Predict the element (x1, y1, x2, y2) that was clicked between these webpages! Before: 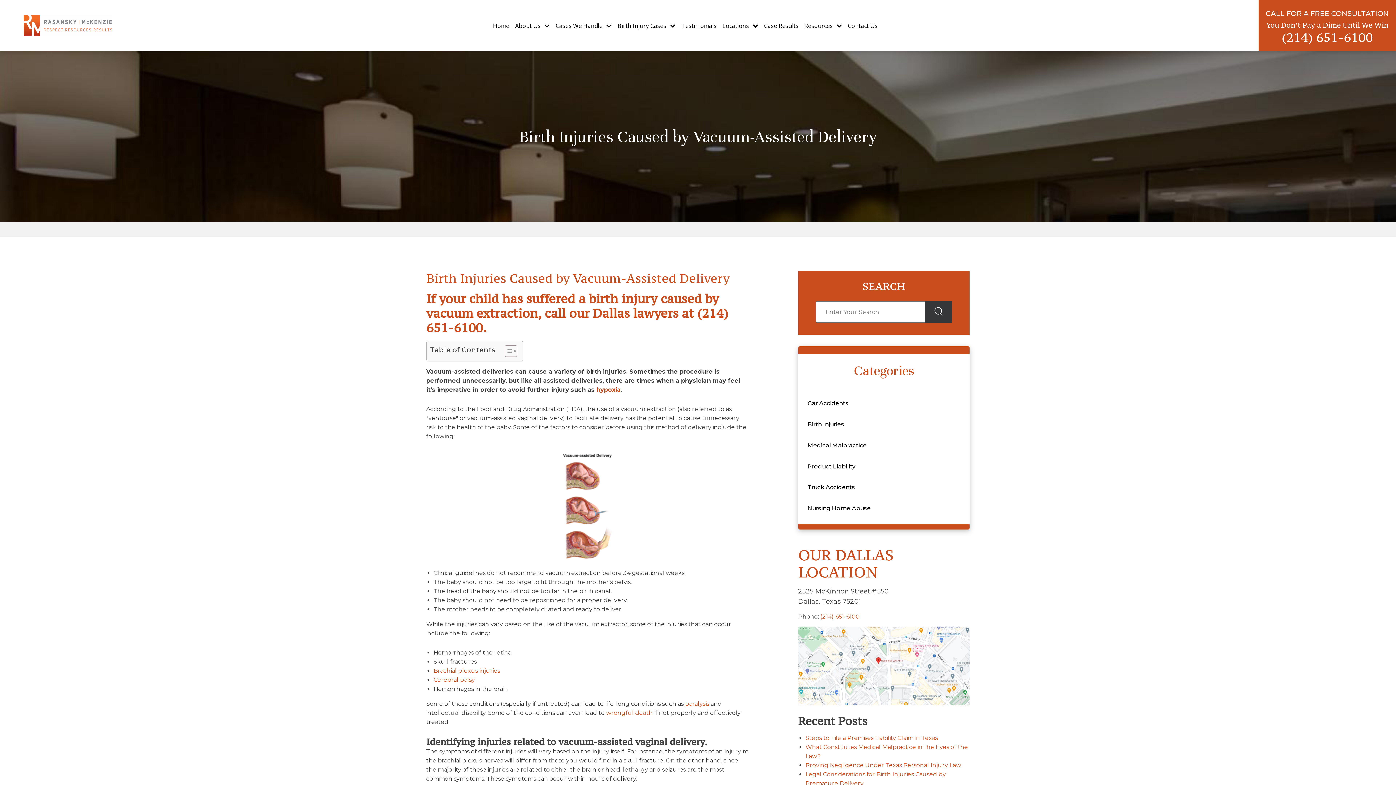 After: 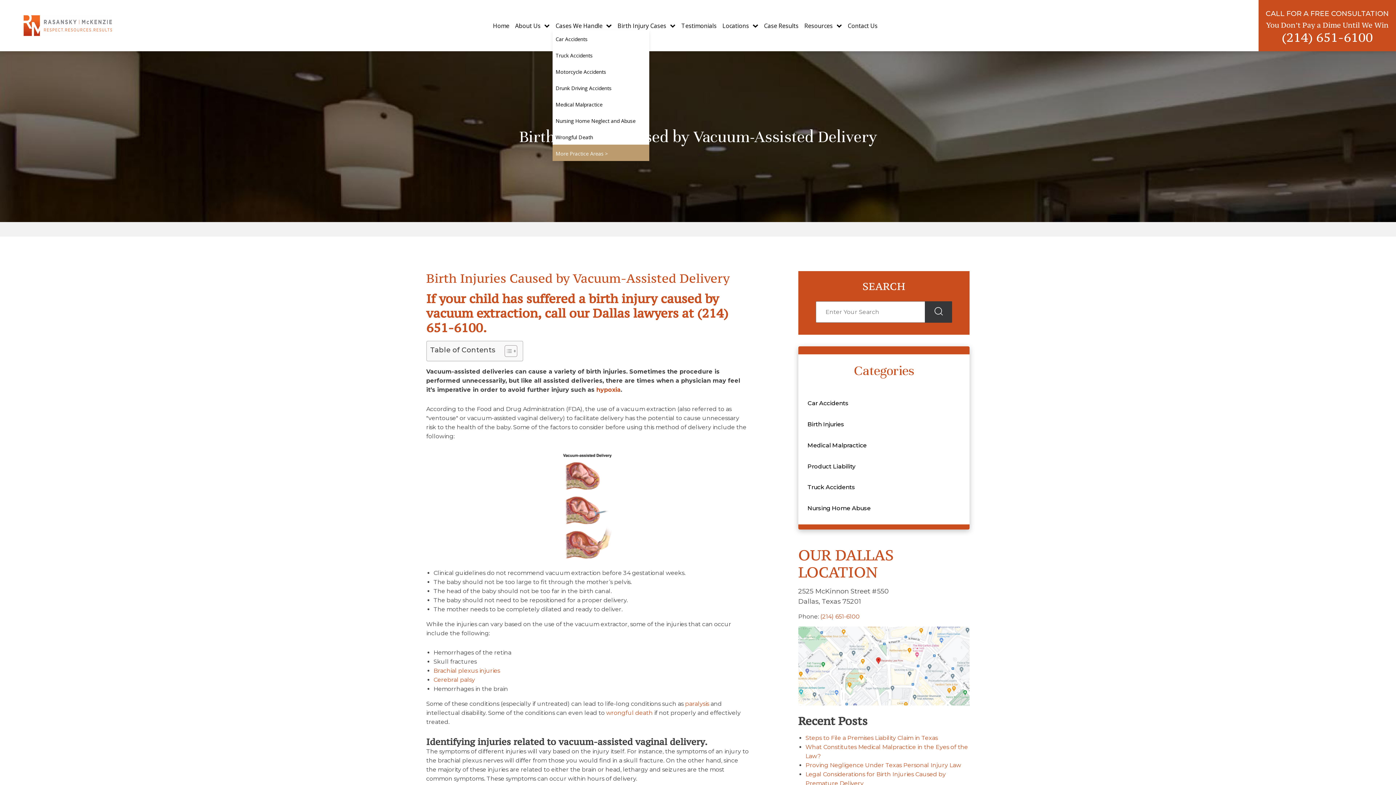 Action: label: Cases We Handle bbox: (552, 21, 614, 30)